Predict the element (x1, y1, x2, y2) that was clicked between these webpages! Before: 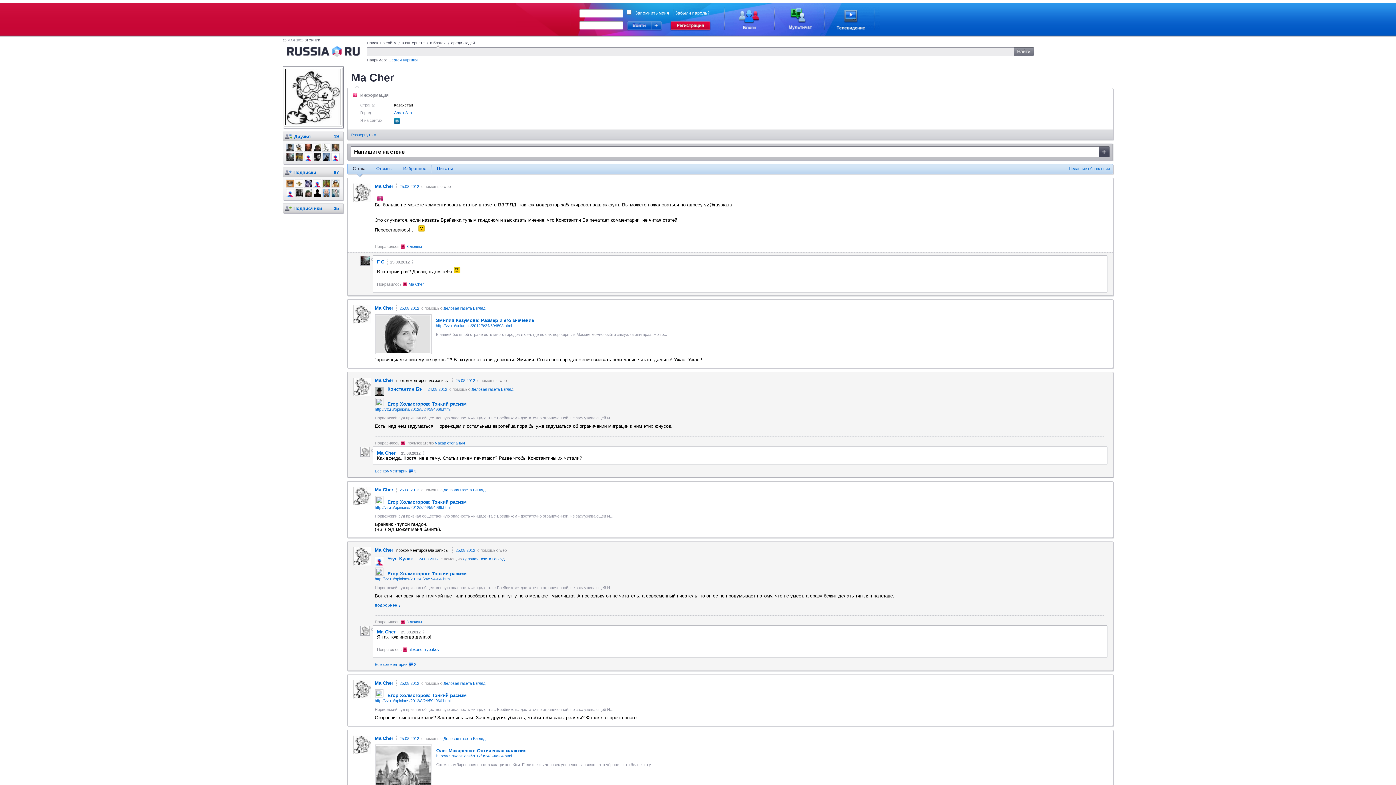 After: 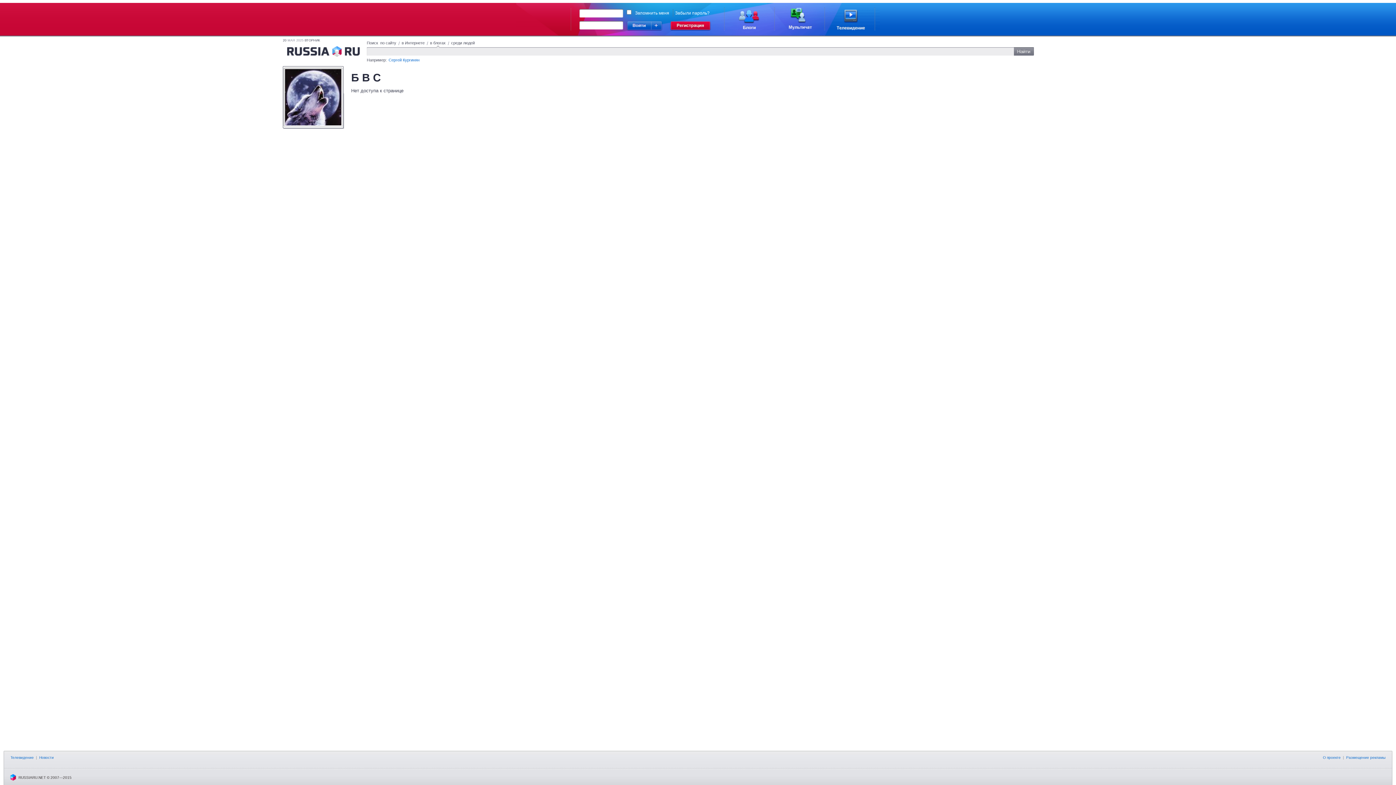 Action: bbox: (303, 184, 312, 188)